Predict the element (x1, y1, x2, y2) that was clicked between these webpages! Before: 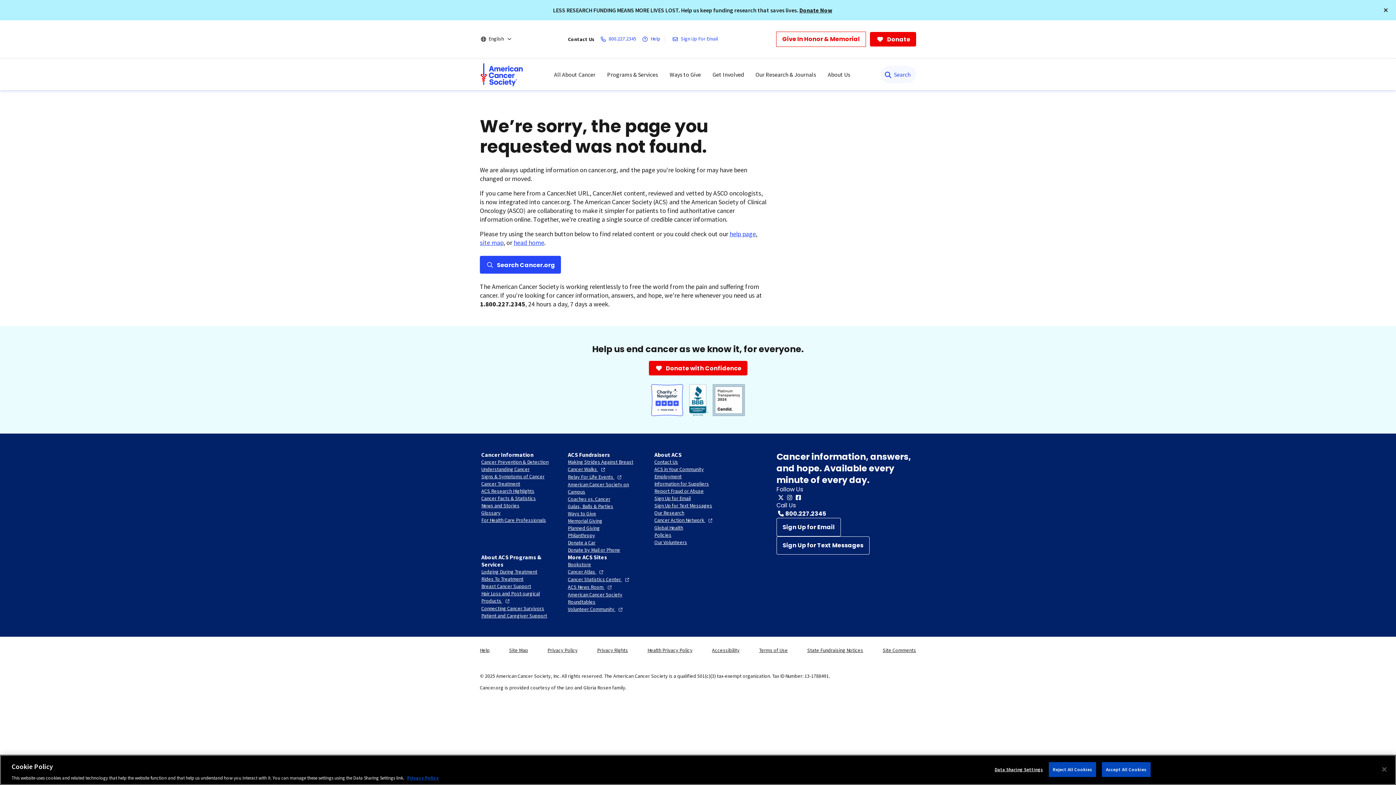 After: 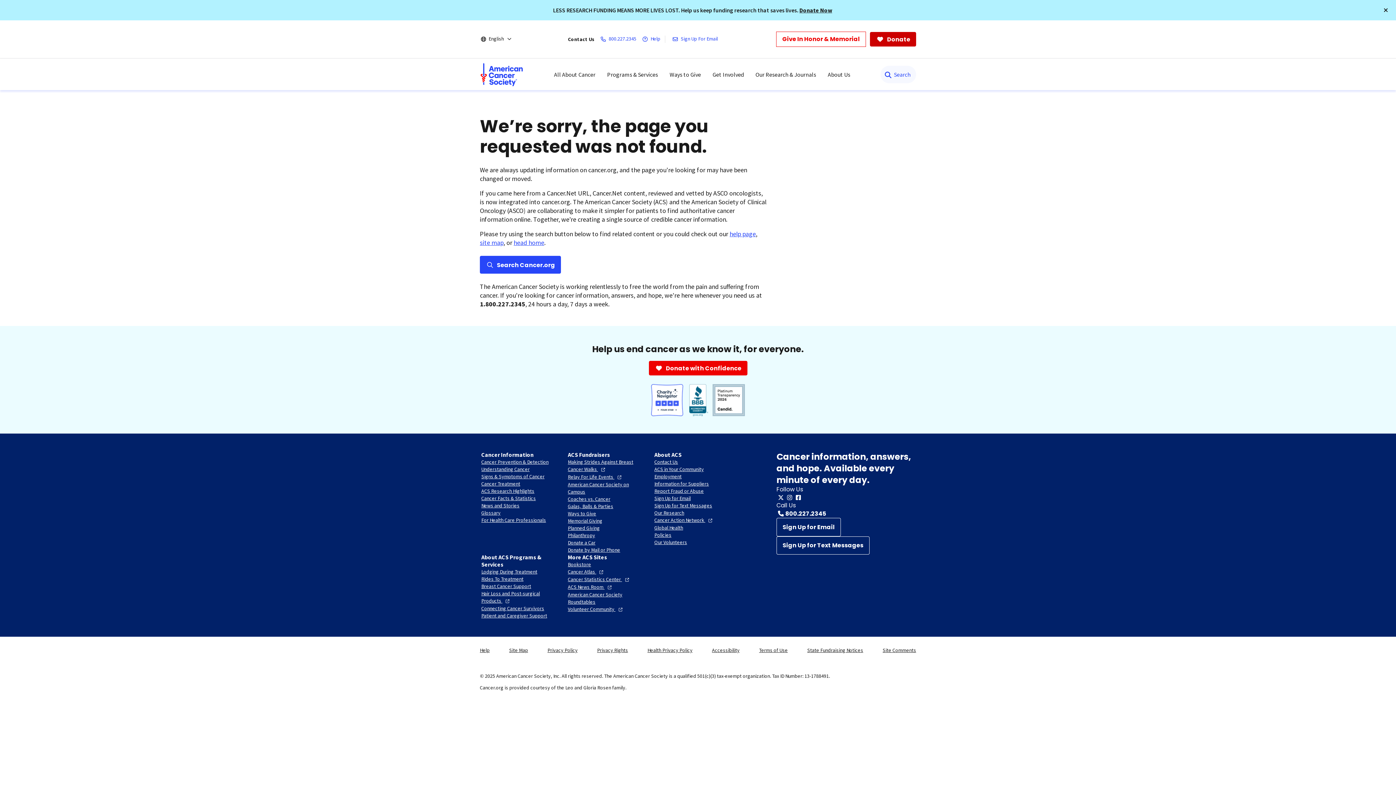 Action: label:  Donate bbox: (870, 31, 916, 46)